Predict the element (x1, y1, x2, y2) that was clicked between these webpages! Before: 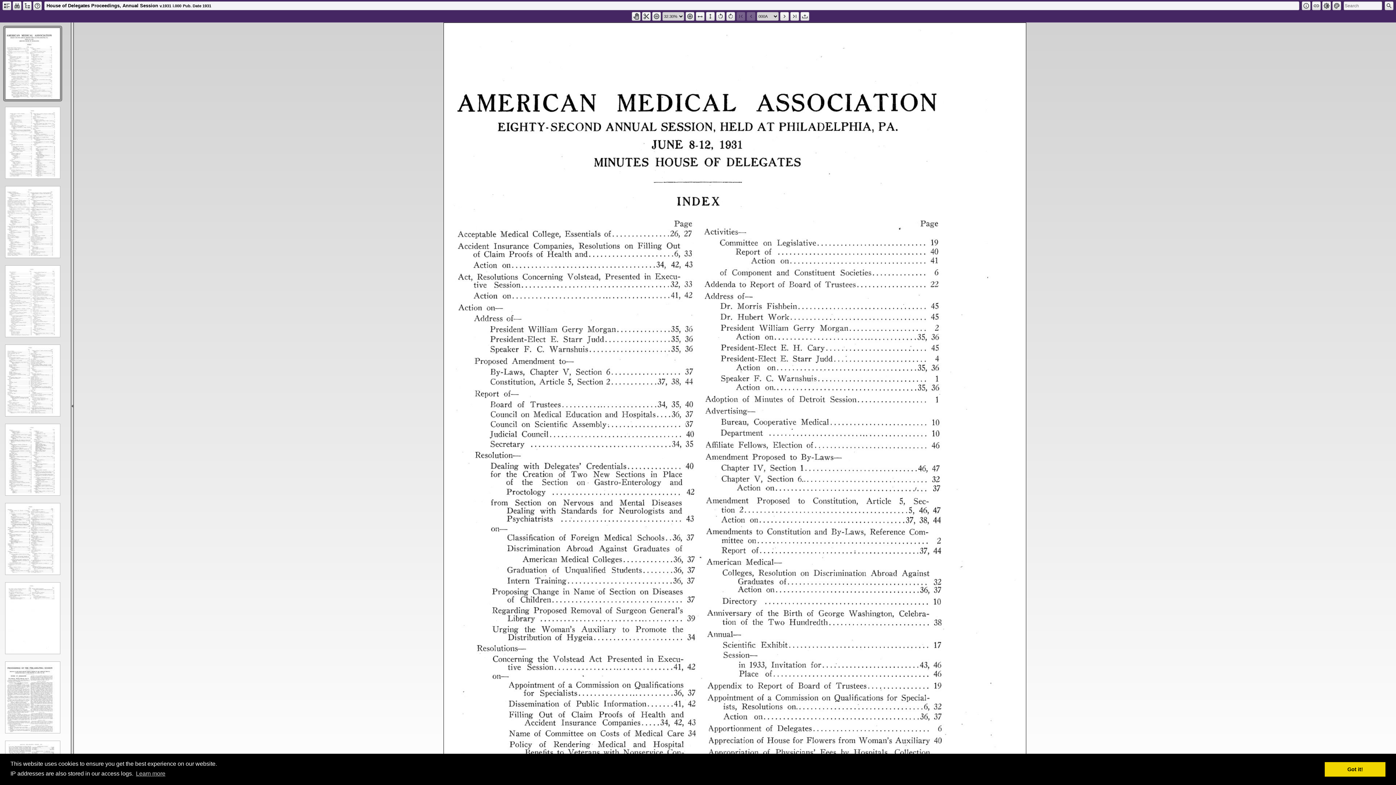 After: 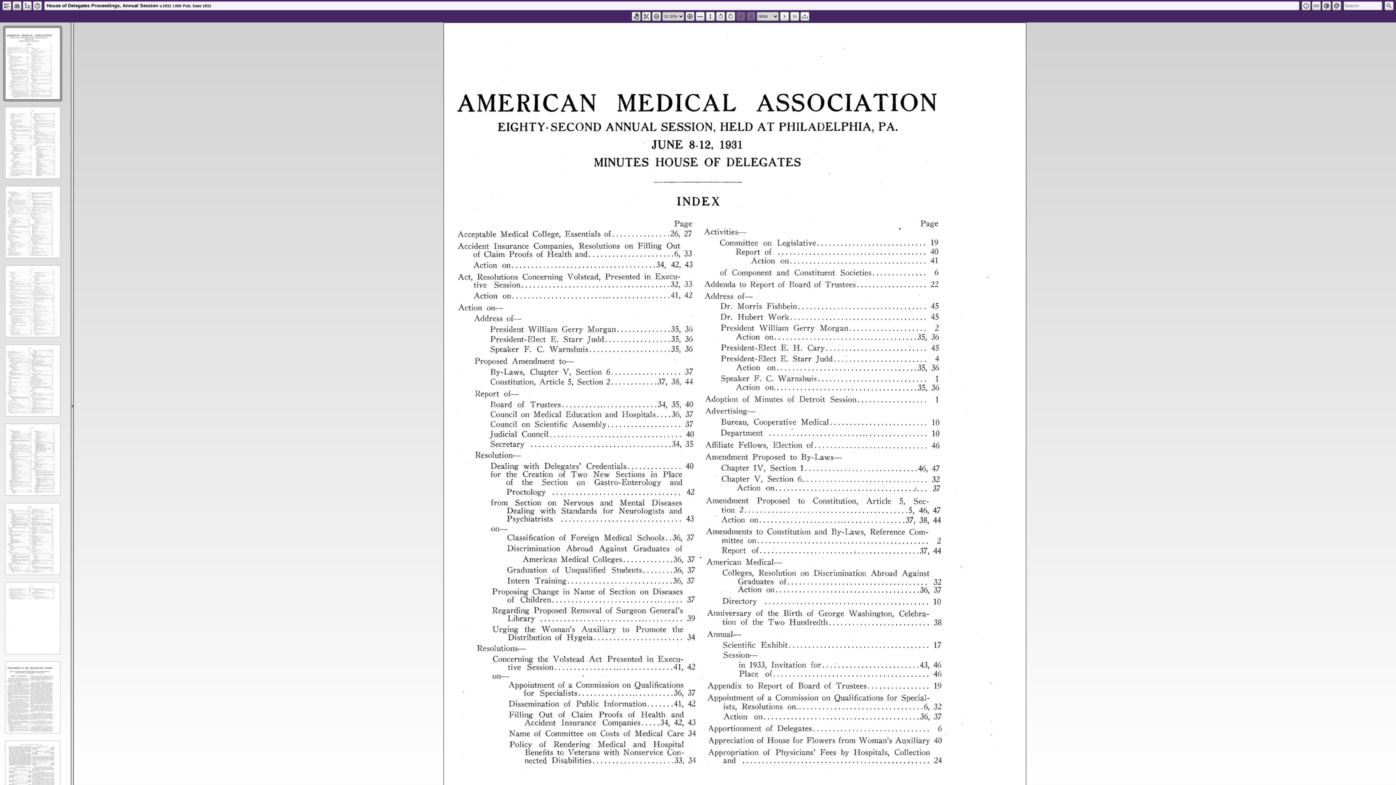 Action: label: dismiss cookie message bbox: (1325, 762, 1385, 776)